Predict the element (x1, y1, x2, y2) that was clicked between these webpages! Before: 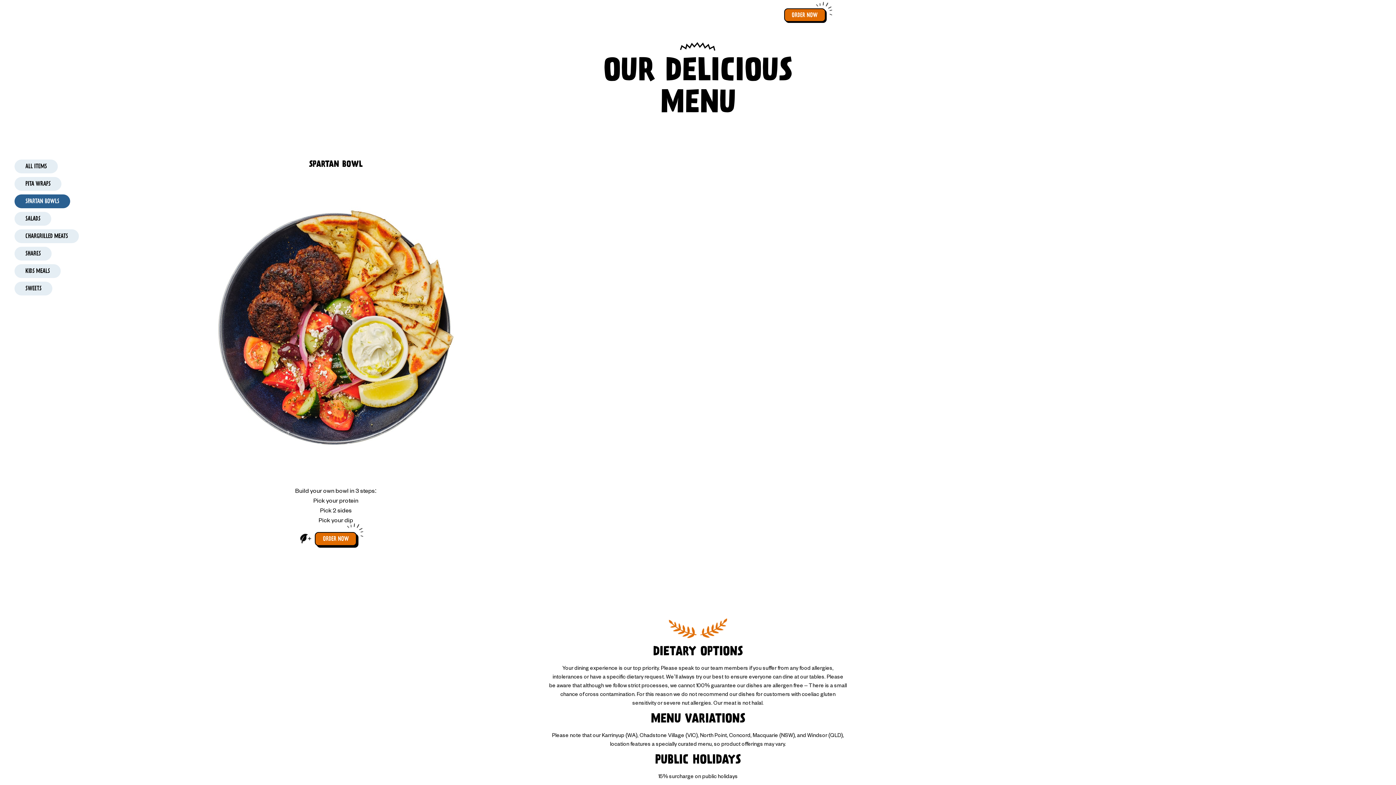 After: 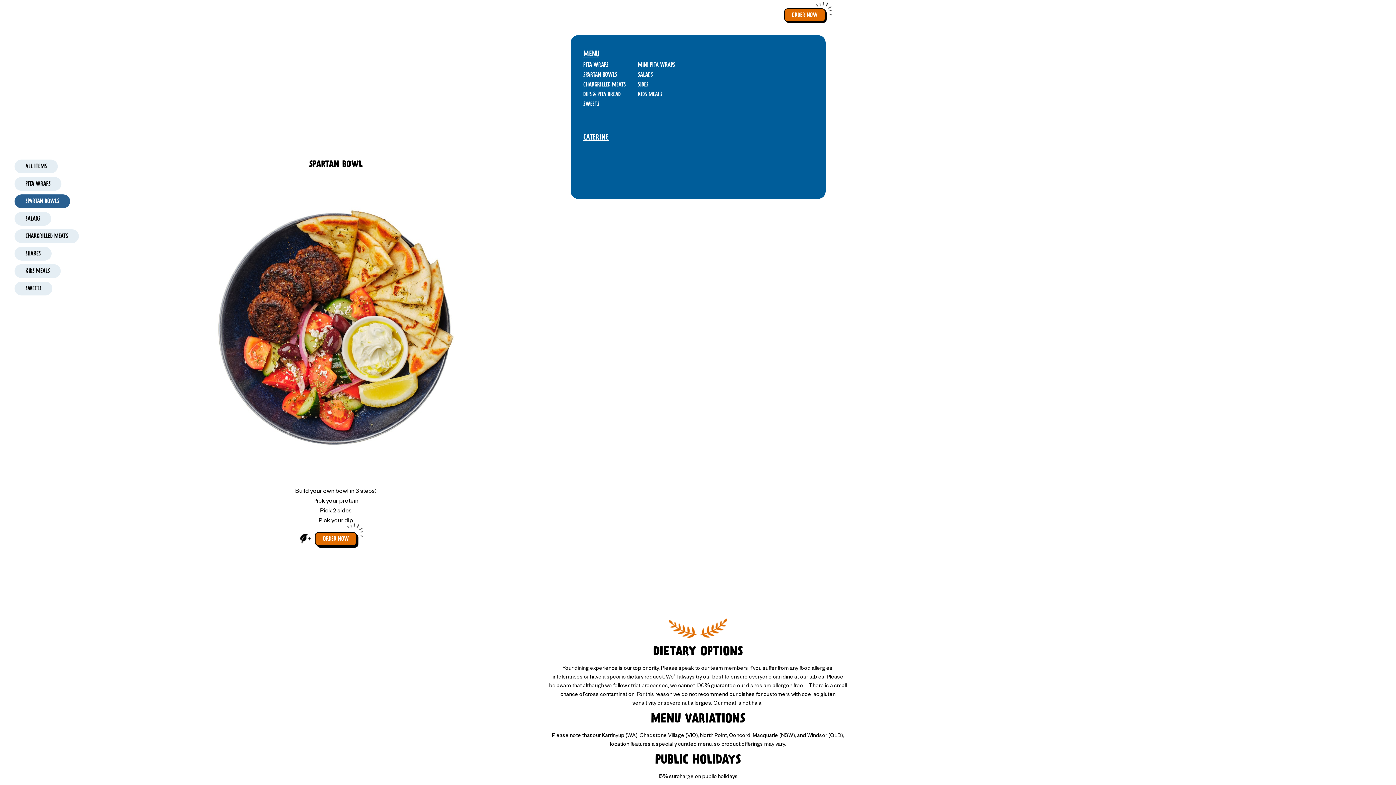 Action: label: OUR FOOD bbox: (570, 7, 635, 22)